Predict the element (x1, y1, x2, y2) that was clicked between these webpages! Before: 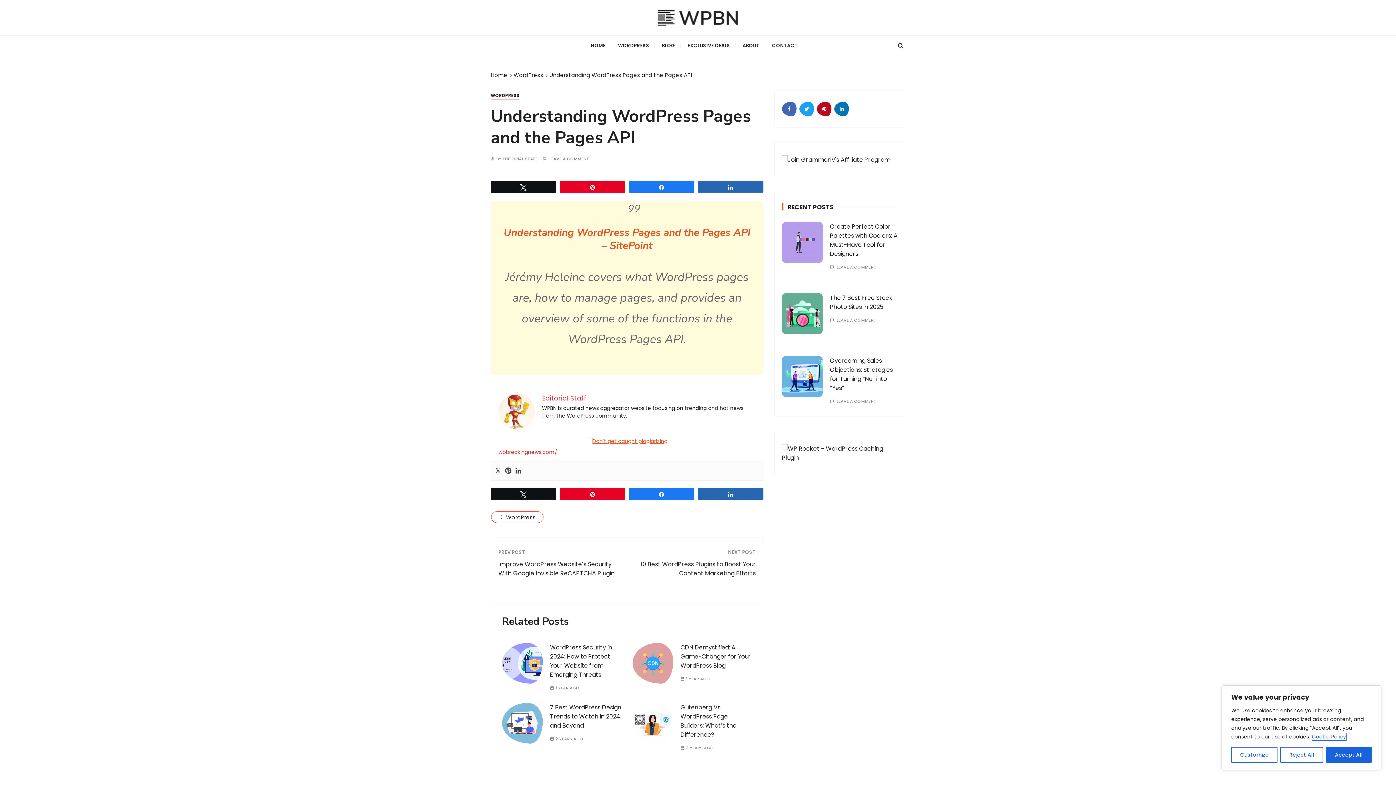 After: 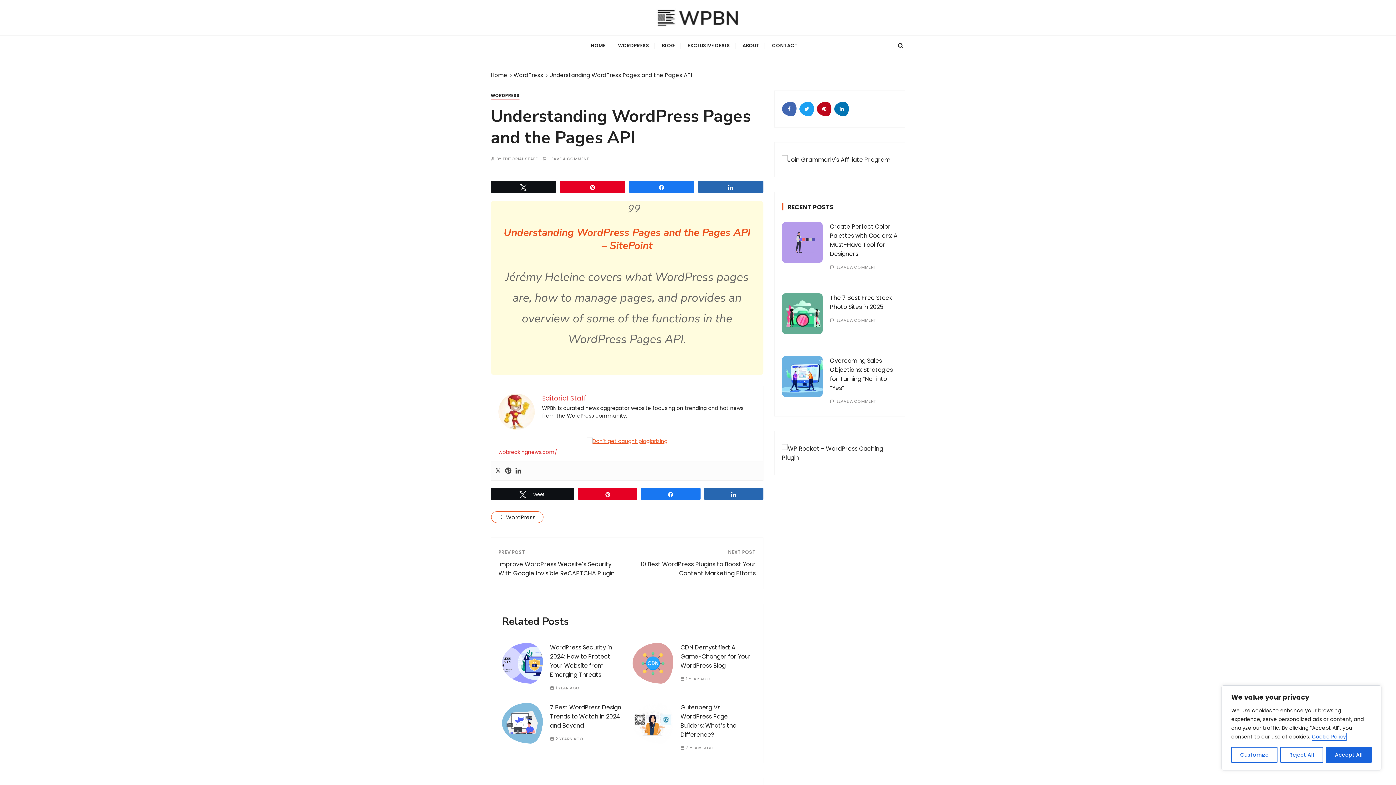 Action: bbox: (491, 488, 556, 499) label: Tweet